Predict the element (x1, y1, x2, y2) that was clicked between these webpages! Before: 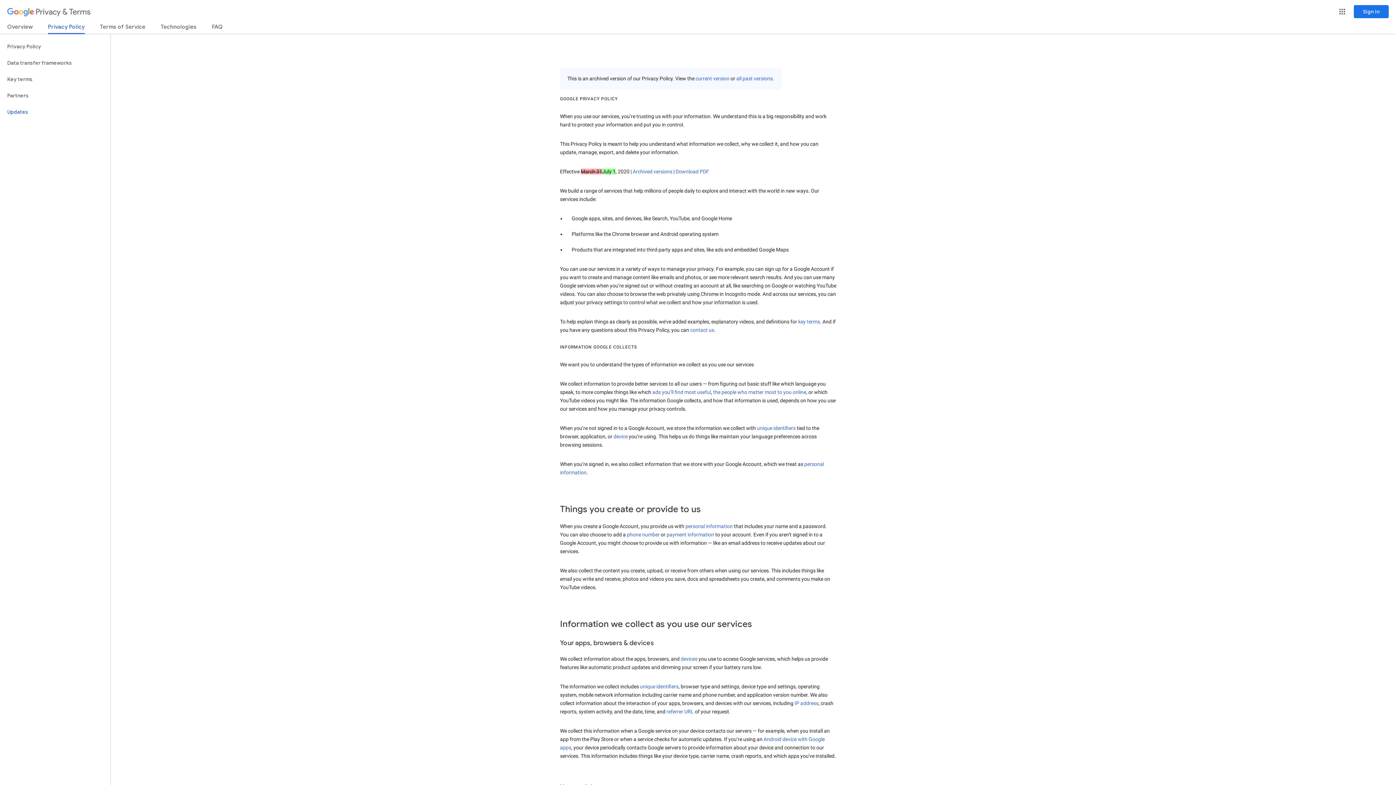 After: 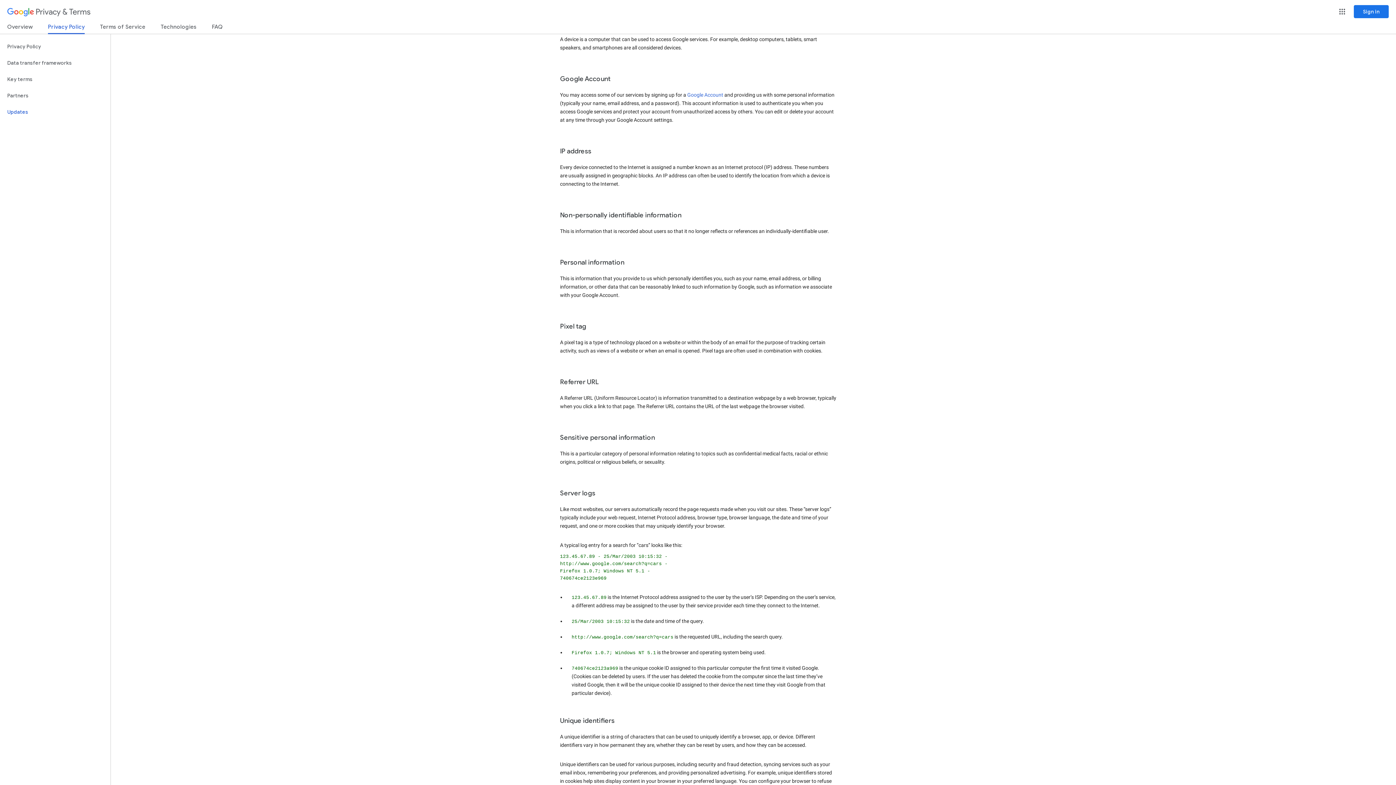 Action: bbox: (613, 433, 627, 439) label: device